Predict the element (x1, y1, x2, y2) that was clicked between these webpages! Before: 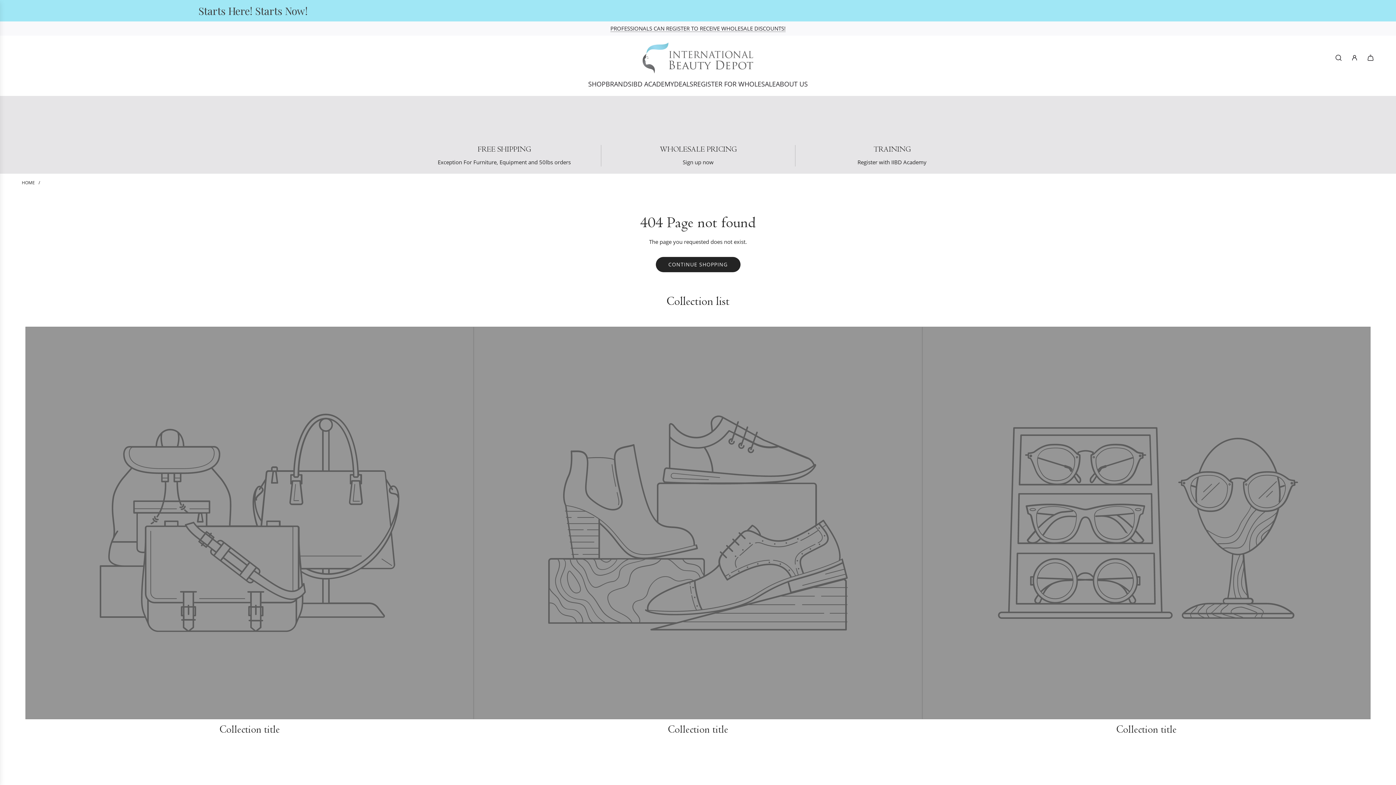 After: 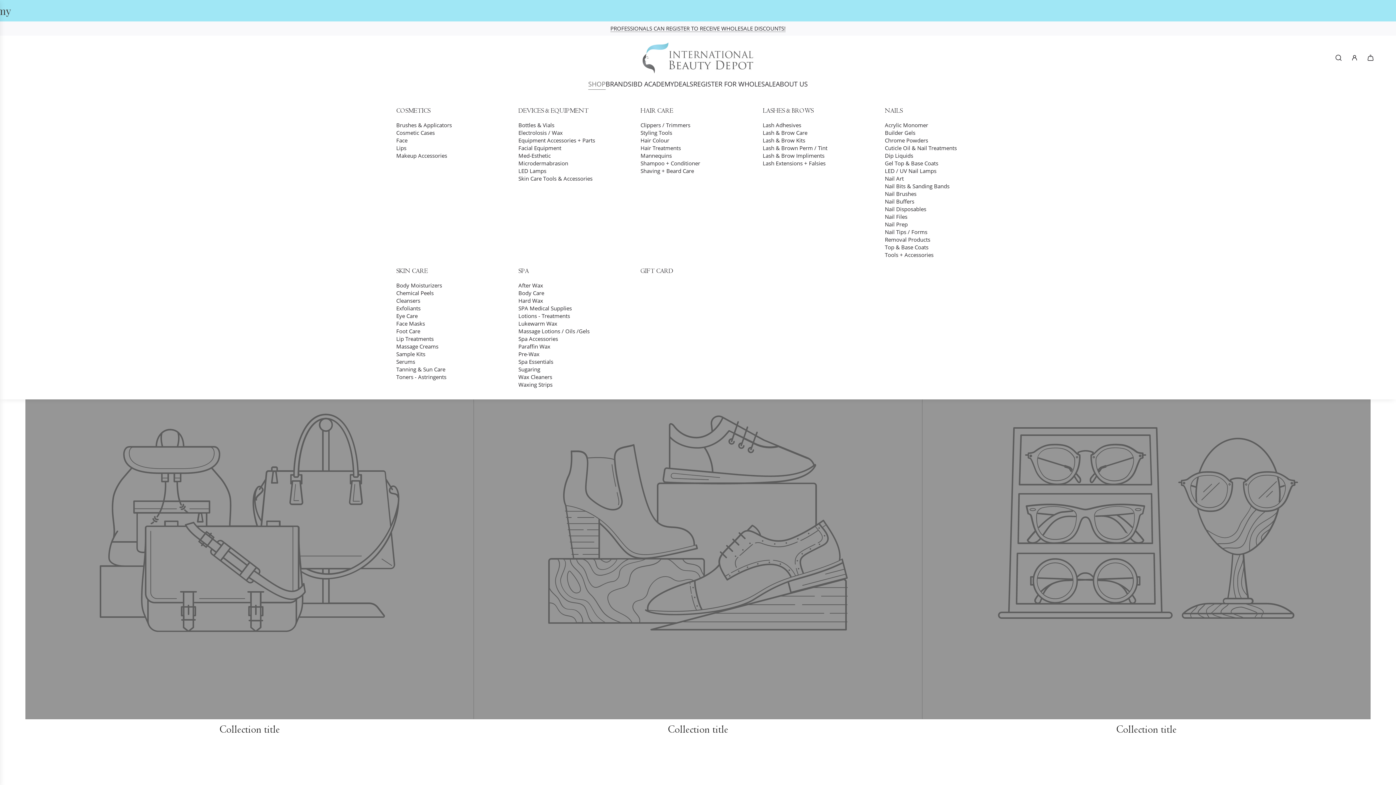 Action: bbox: (588, 73, 605, 94) label: SHOP